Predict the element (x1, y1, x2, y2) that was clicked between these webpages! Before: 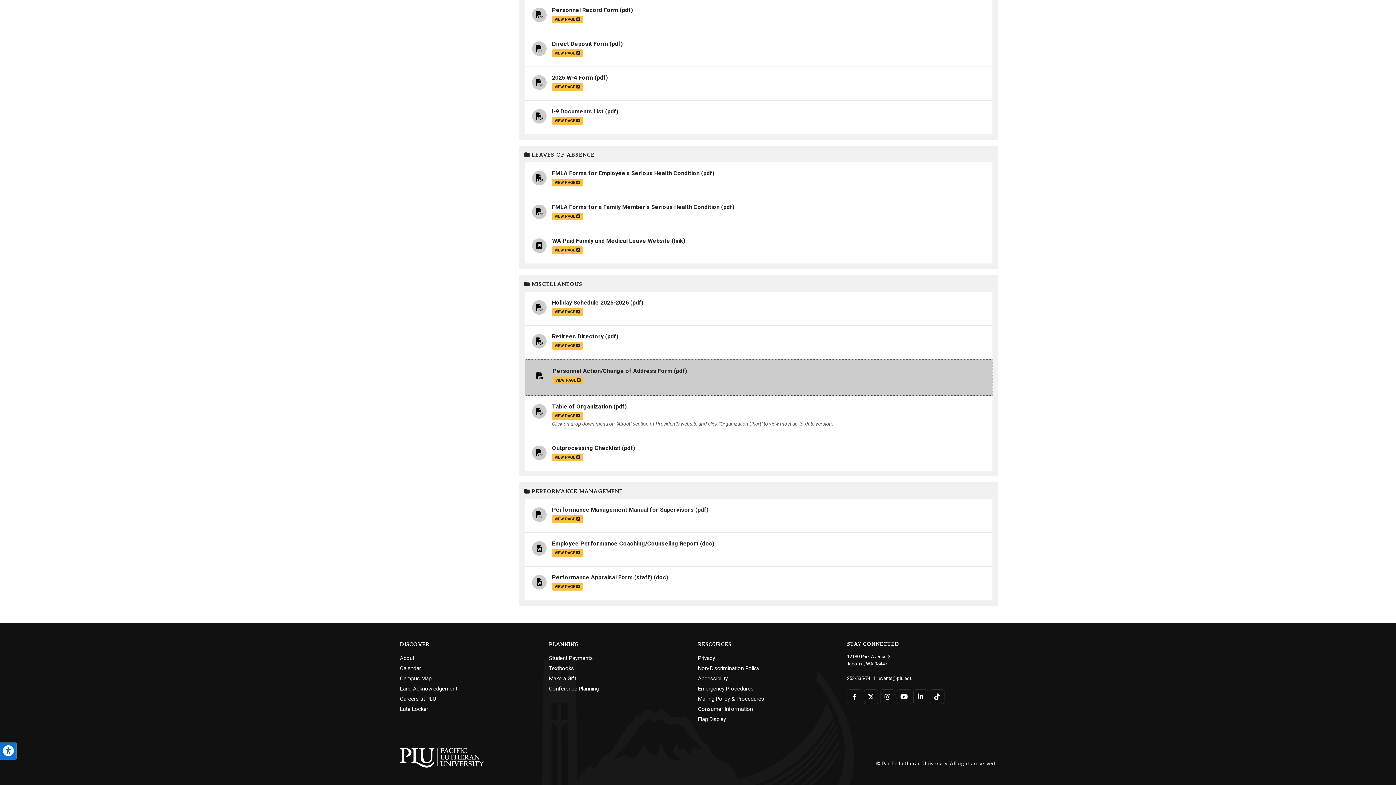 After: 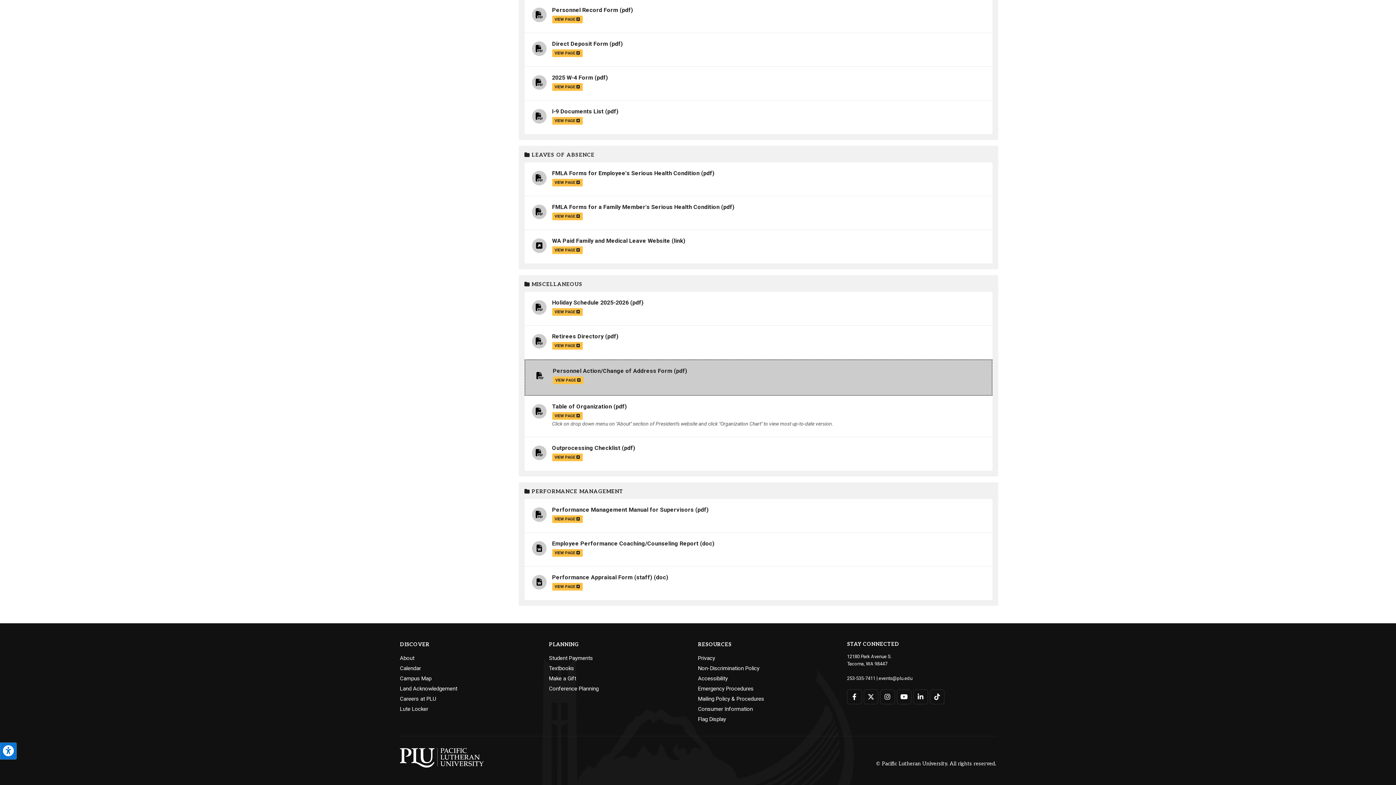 Action: bbox: (552, 367, 672, 374) label: Personnel Action/Change of Address Form